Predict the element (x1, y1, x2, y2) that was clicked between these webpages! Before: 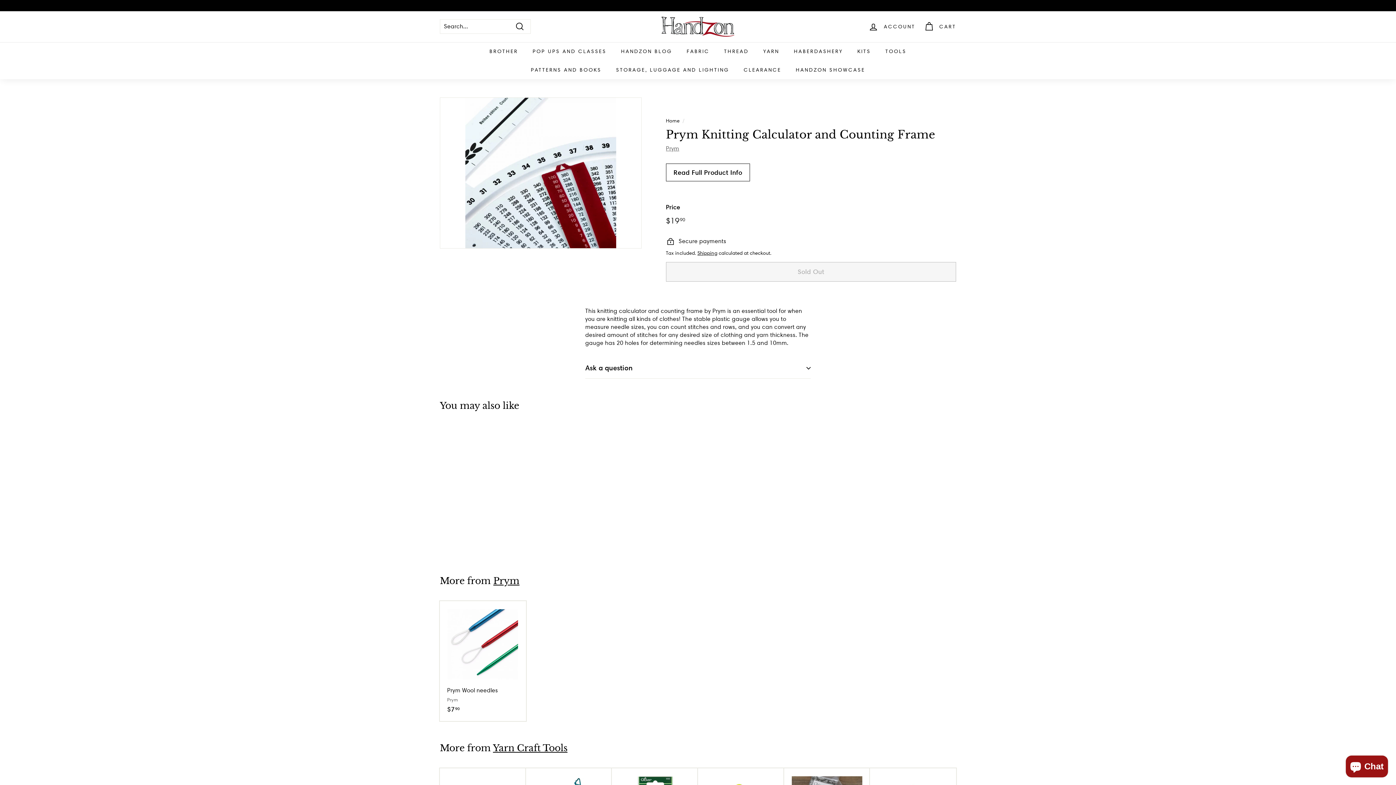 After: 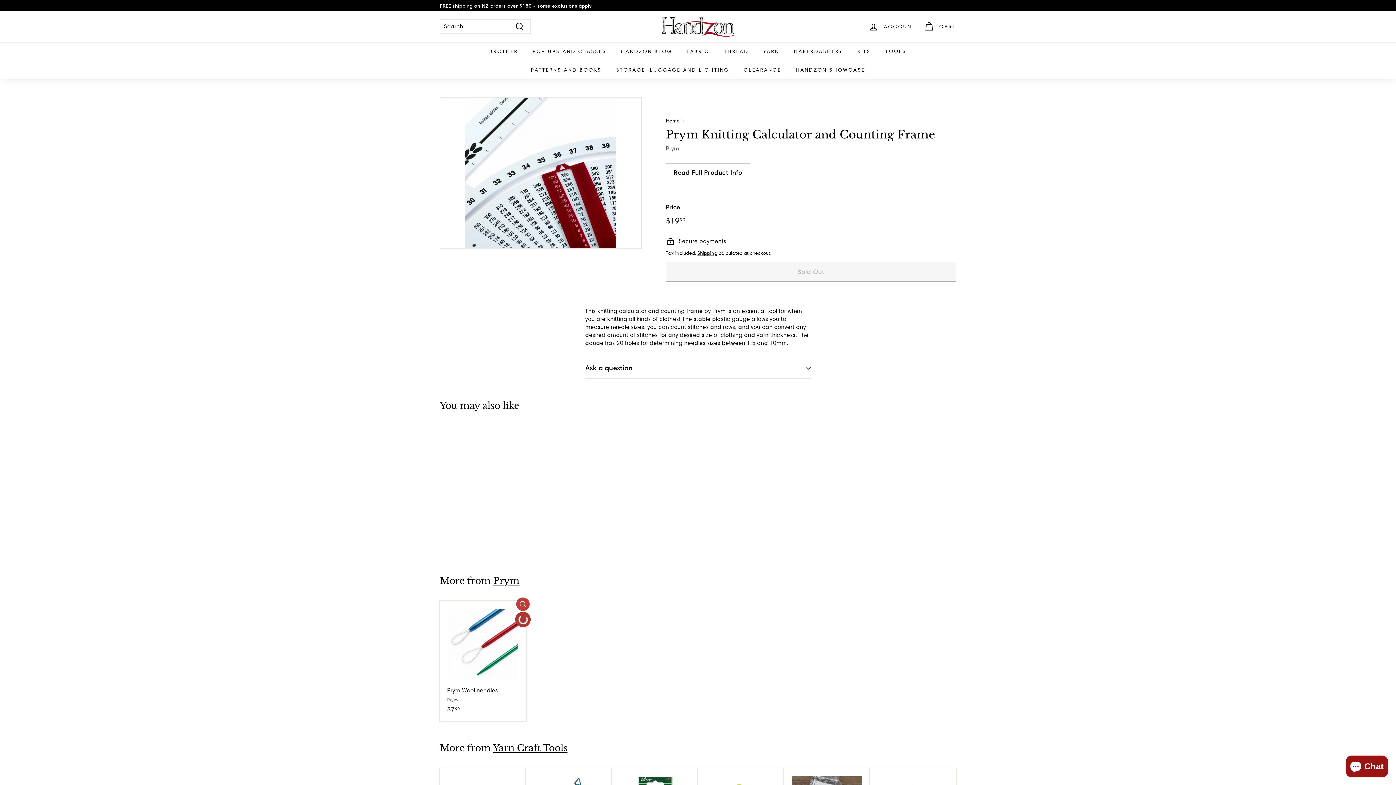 Action: label: Add to cart bbox: (516, 614, 529, 628)